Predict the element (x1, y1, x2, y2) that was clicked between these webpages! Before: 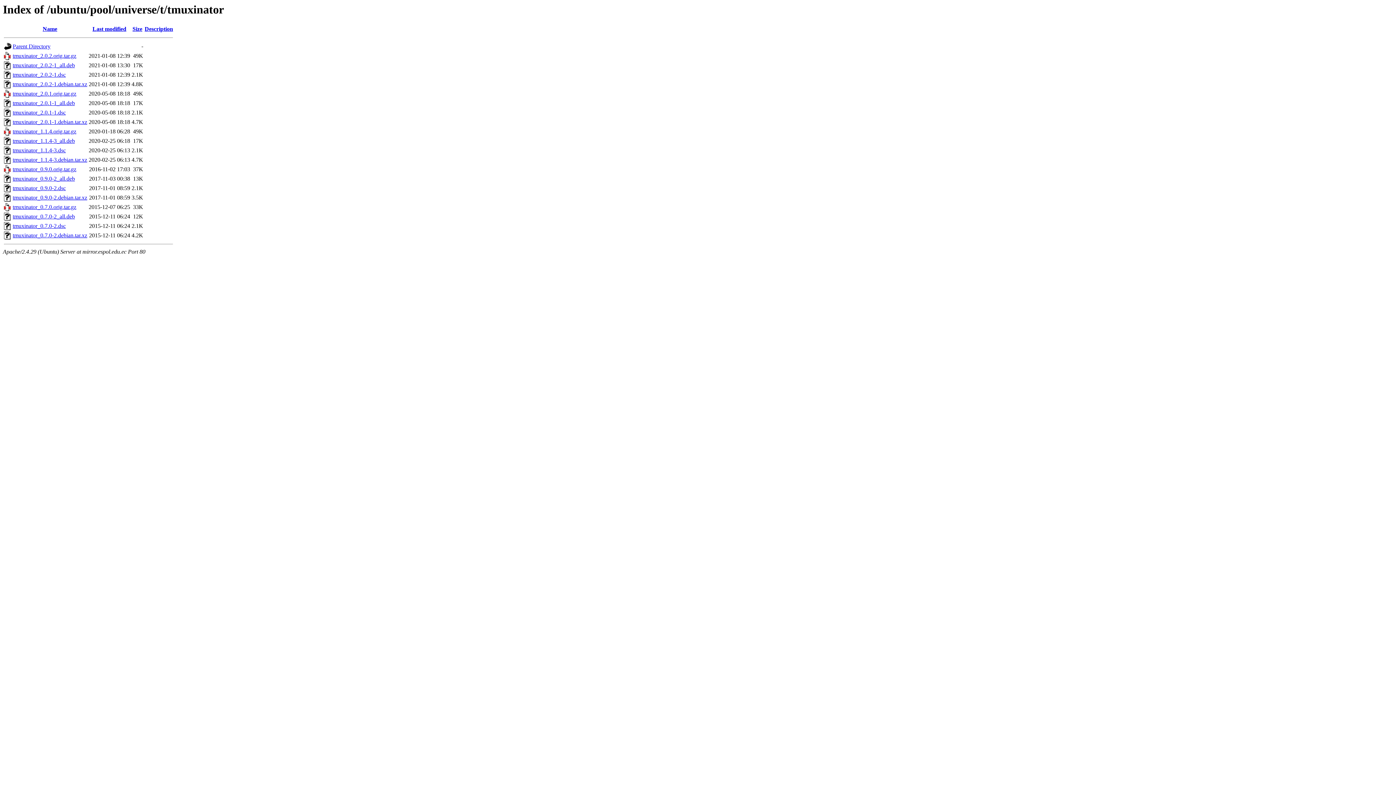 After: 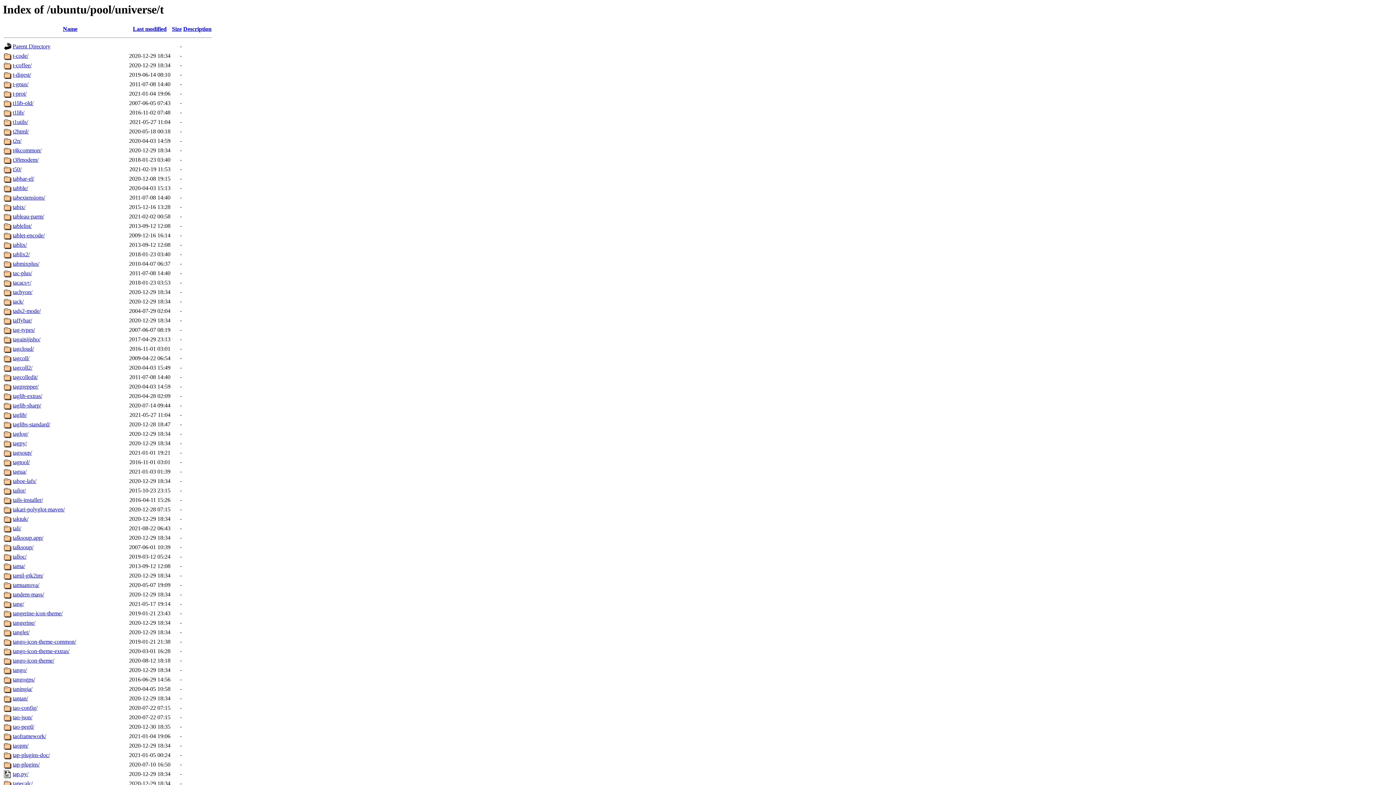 Action: bbox: (12, 43, 50, 49) label: Parent Directory